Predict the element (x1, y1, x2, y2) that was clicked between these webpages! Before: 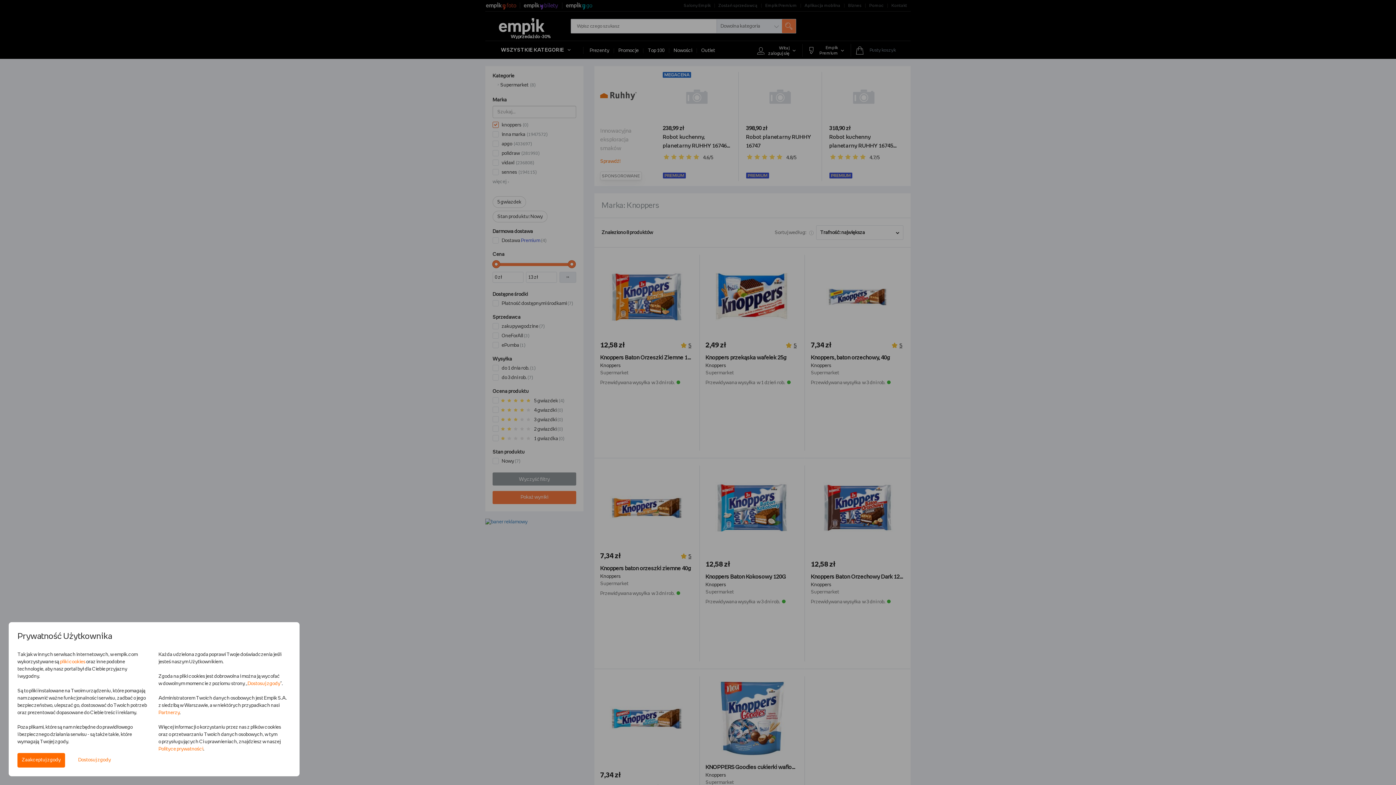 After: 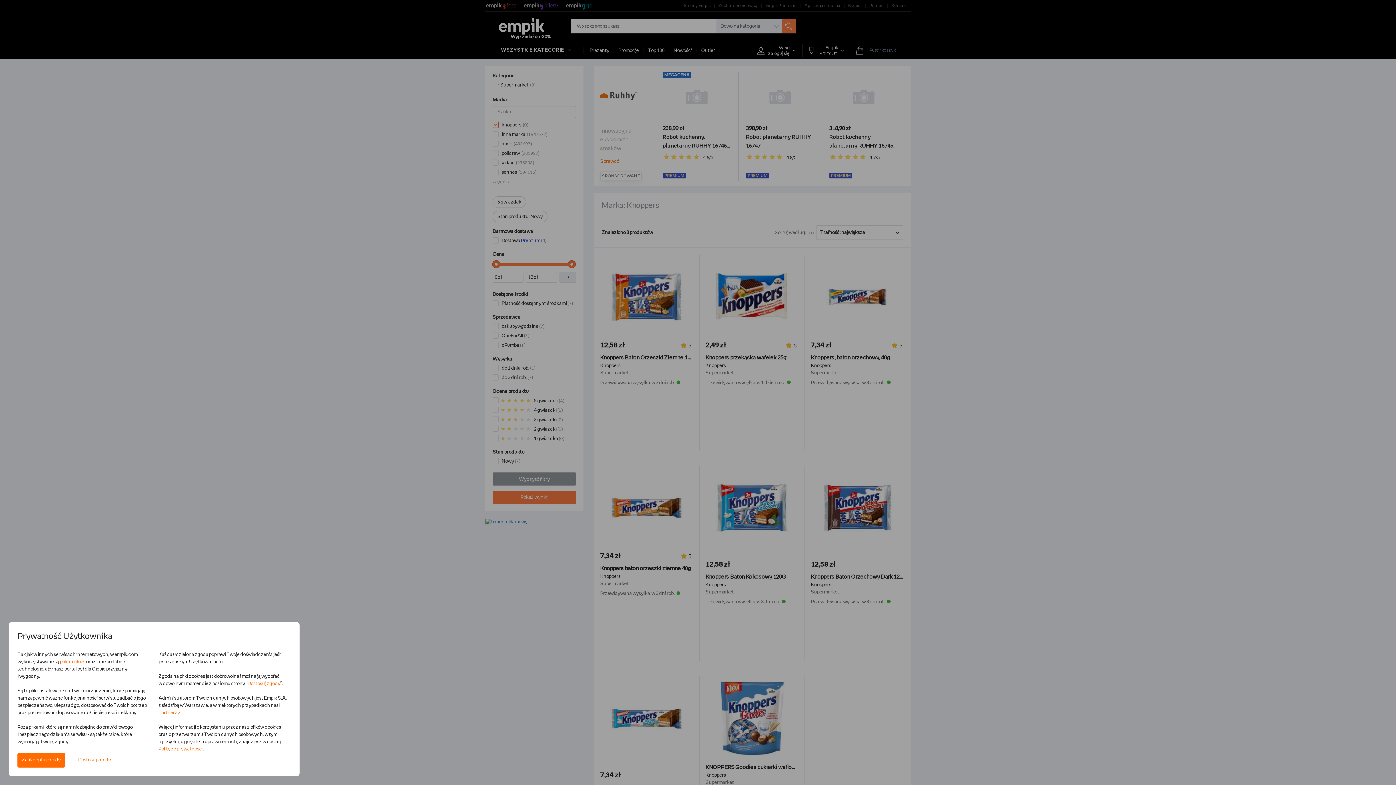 Action: label: Polityce prywatności bbox: (158, 747, 203, 752)